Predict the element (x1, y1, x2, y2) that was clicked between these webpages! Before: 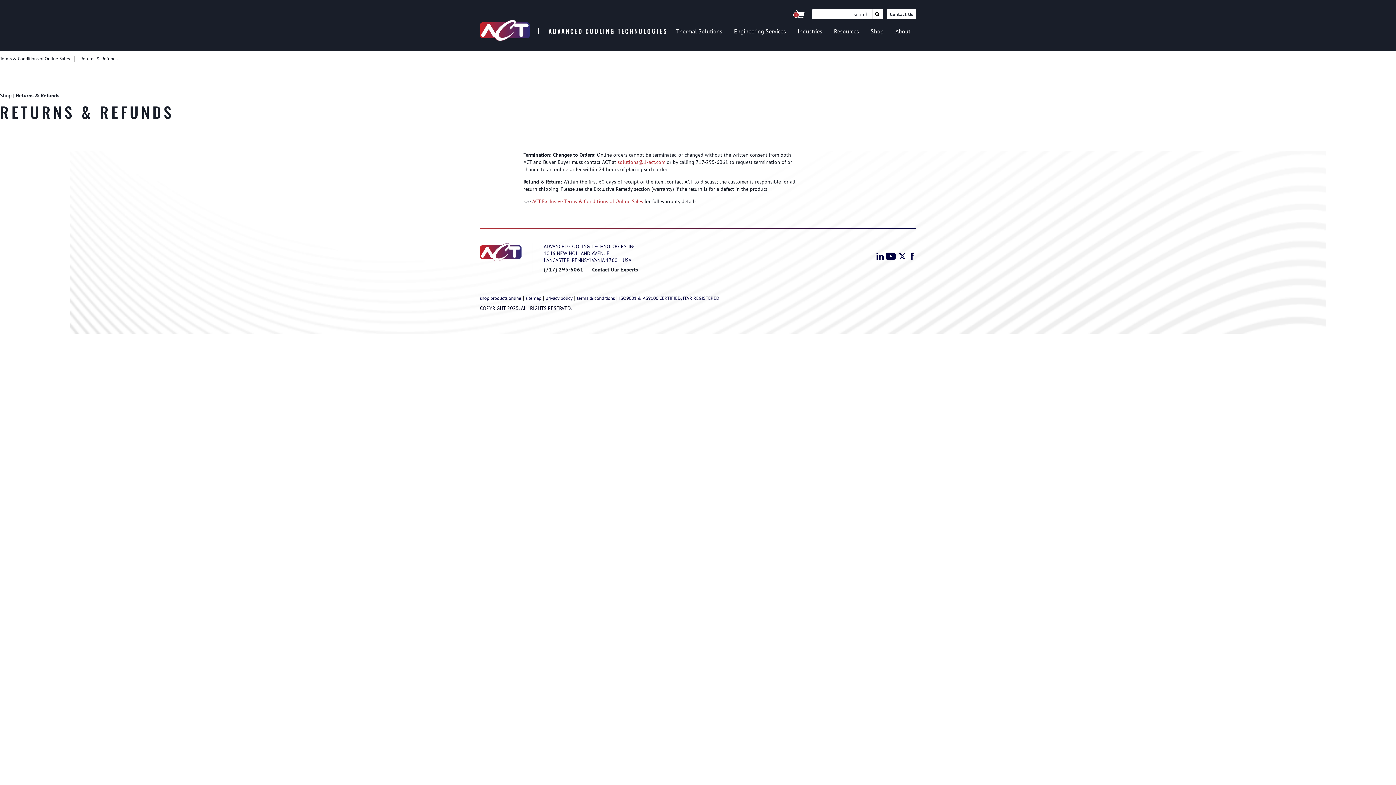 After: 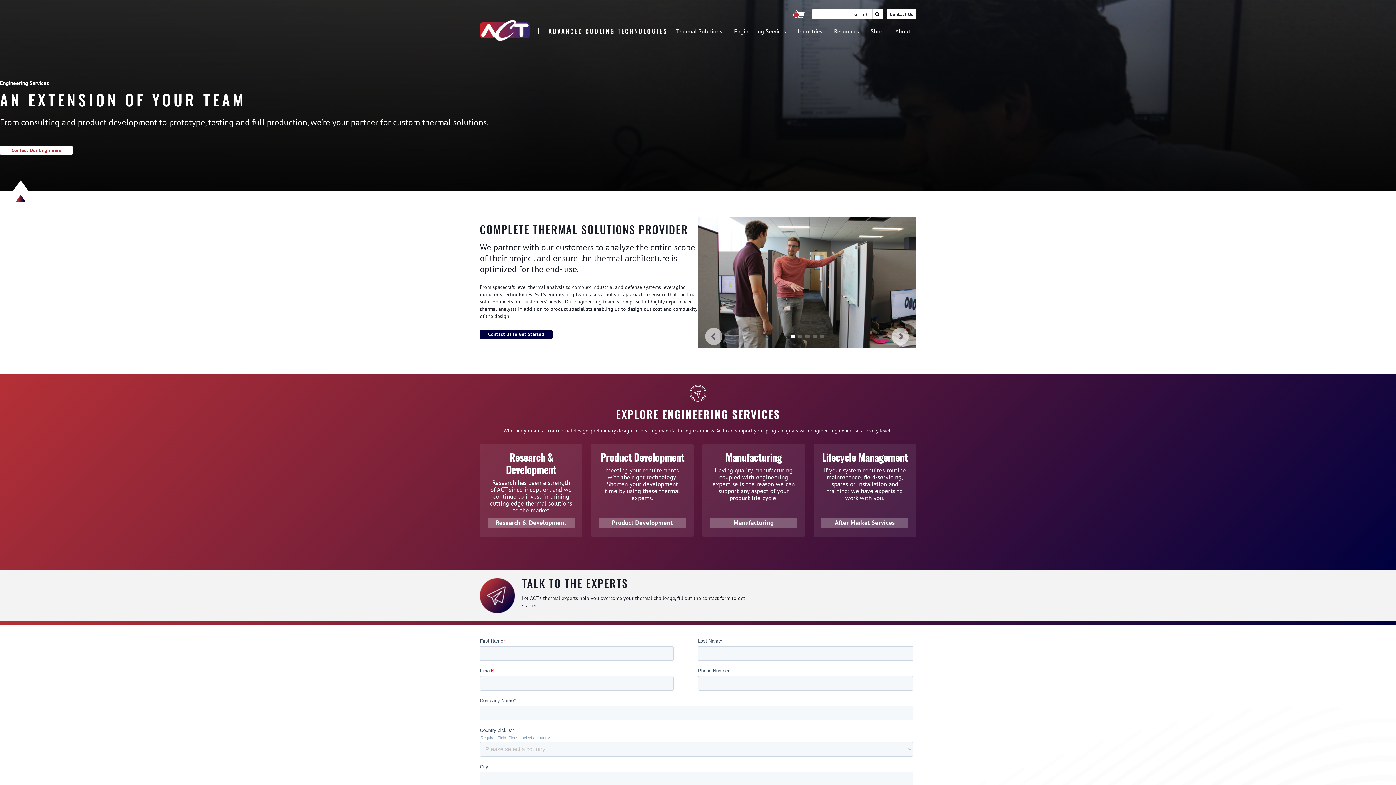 Action: label: Engineering Services bbox: (728, 22, 792, 39)